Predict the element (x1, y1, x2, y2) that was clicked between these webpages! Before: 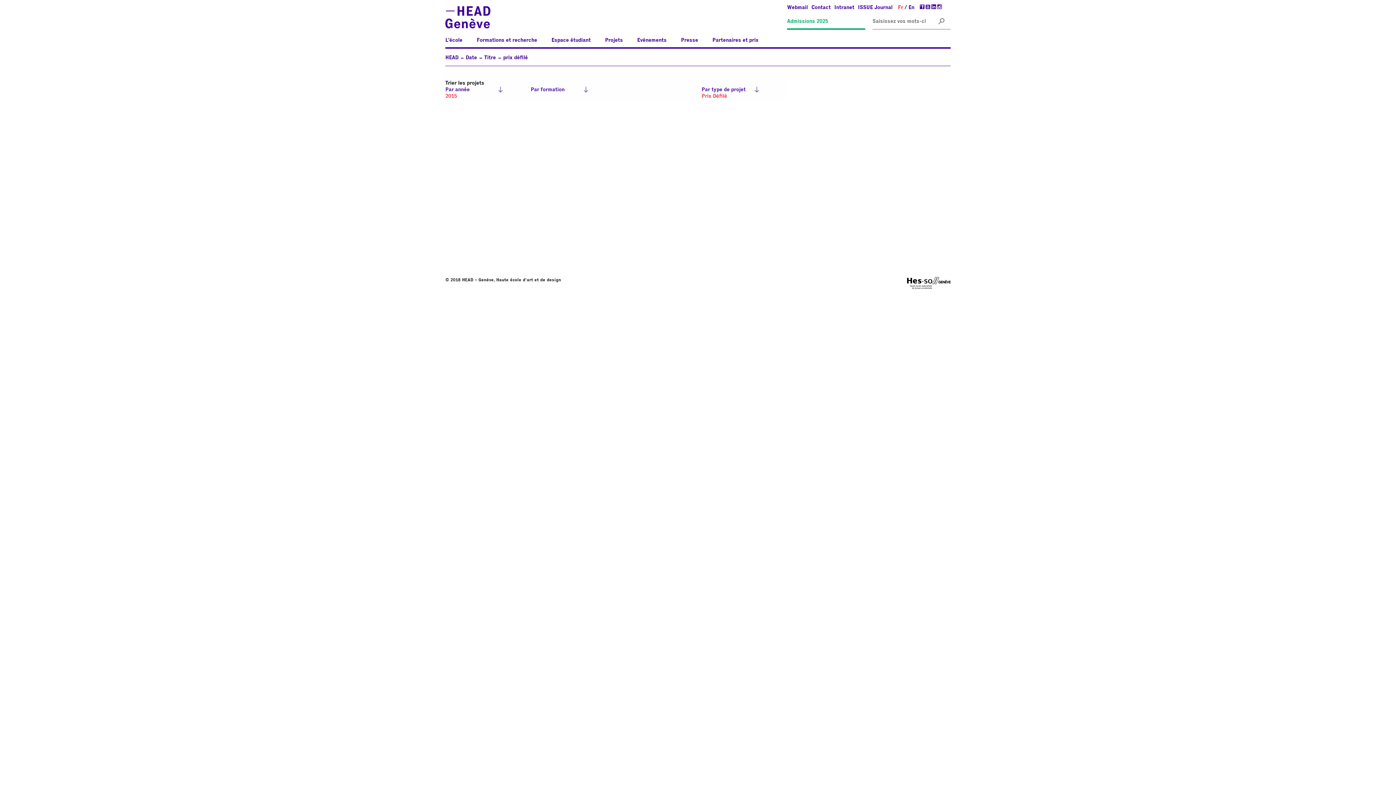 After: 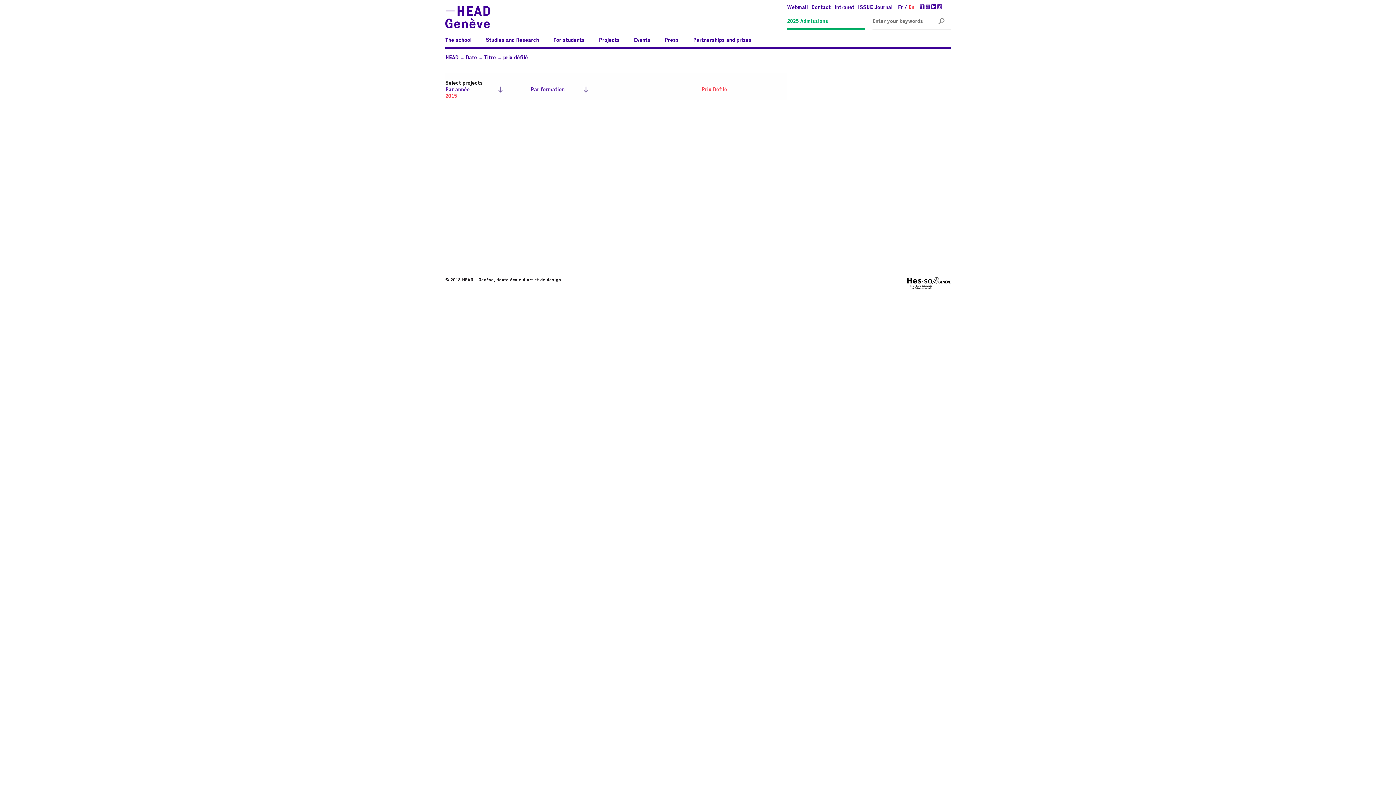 Action: label: En bbox: (908, 5, 914, 10)